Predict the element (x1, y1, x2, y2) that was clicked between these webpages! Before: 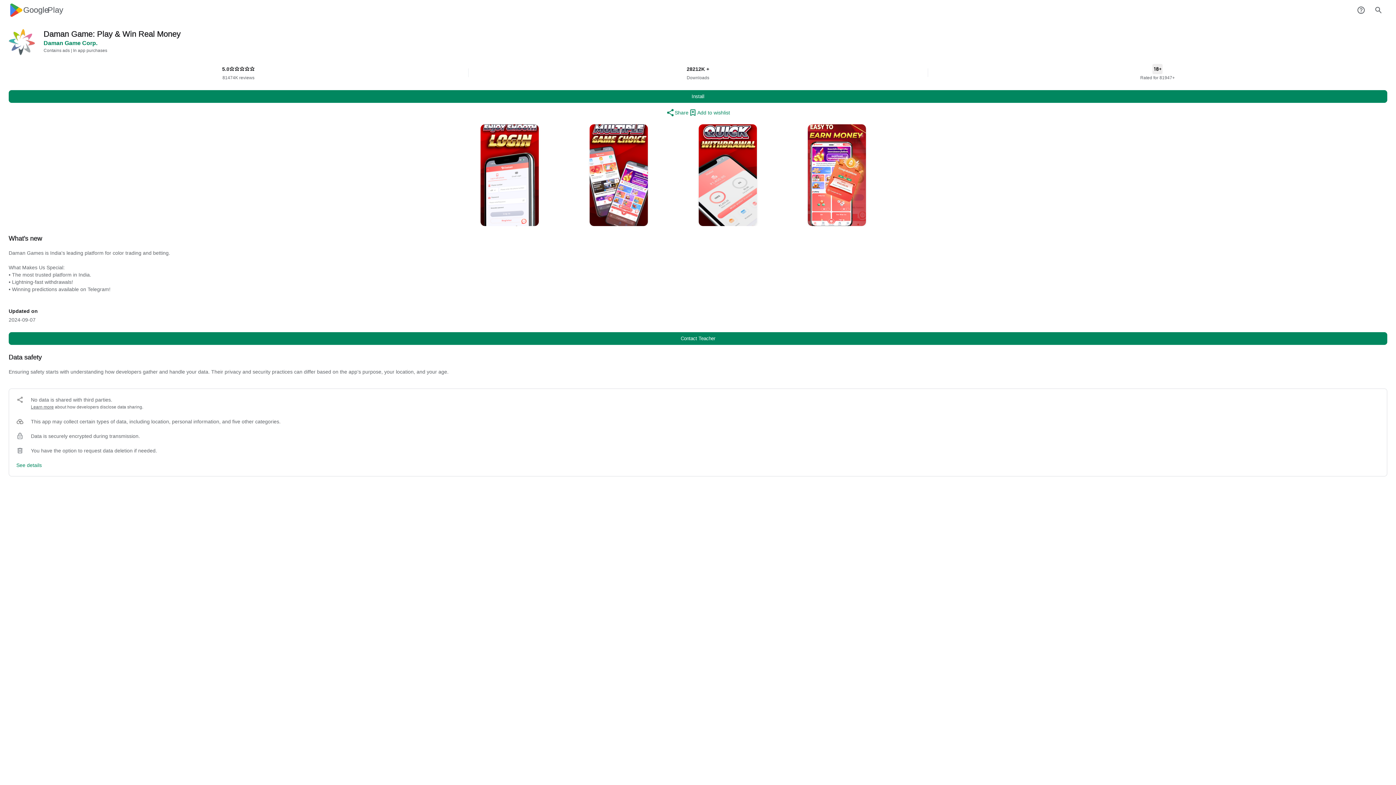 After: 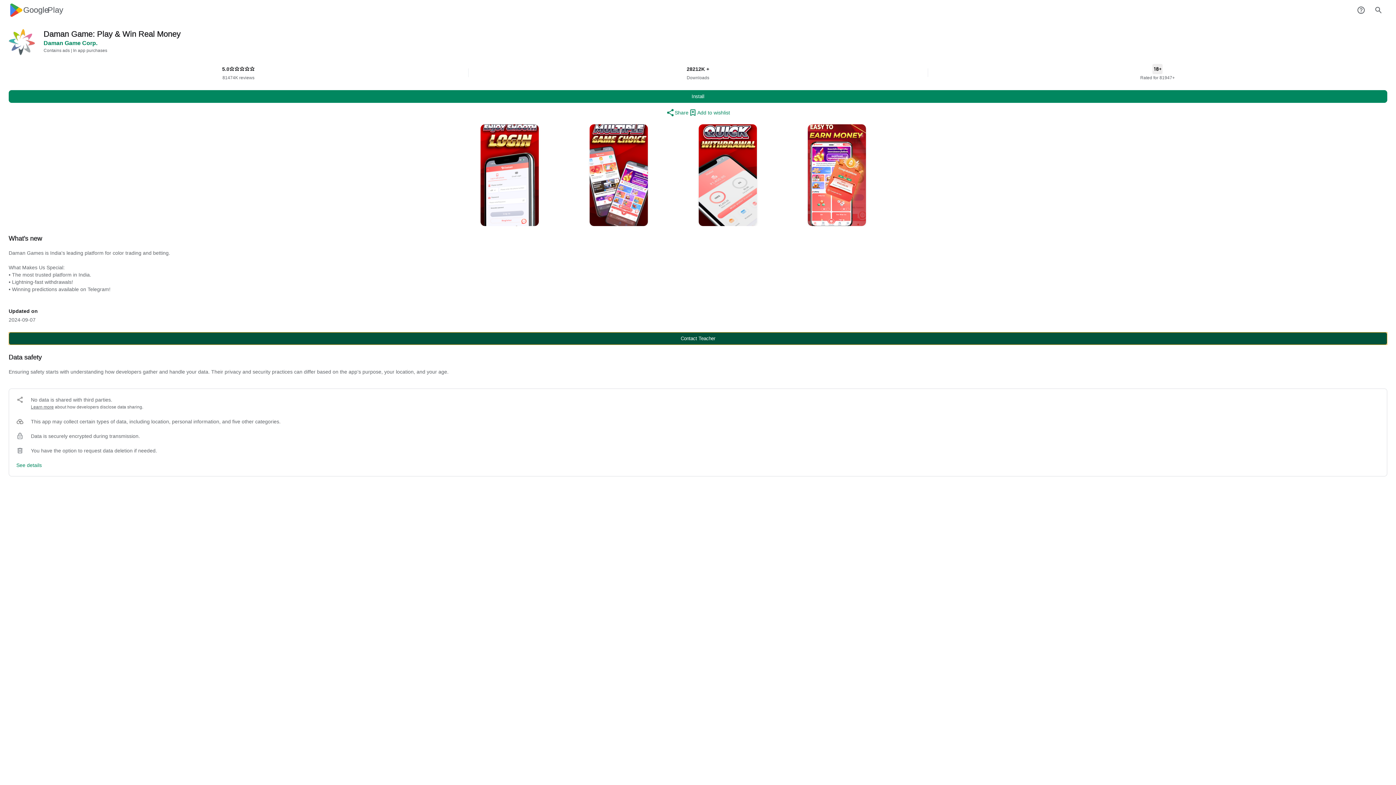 Action: bbox: (8, 332, 1387, 345) label: Contact Teacher